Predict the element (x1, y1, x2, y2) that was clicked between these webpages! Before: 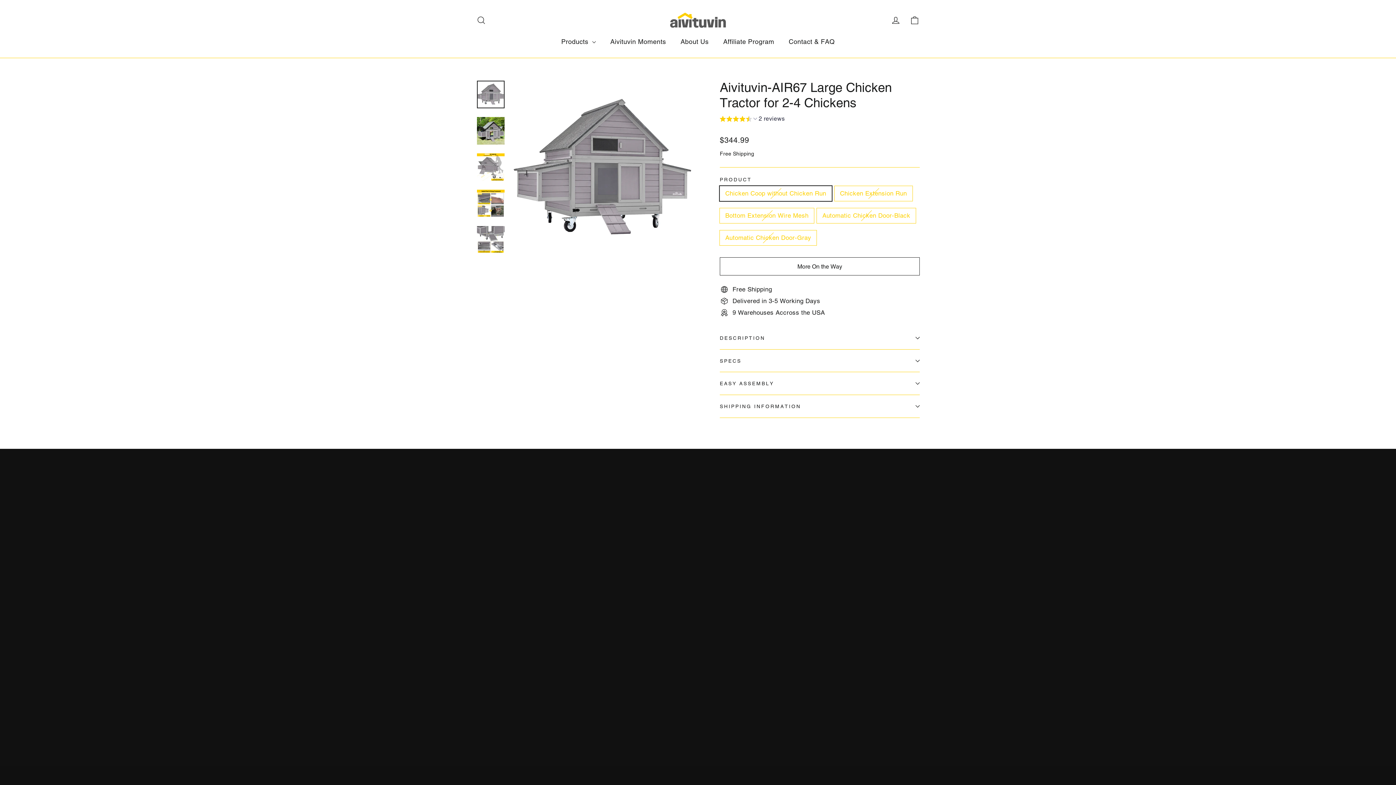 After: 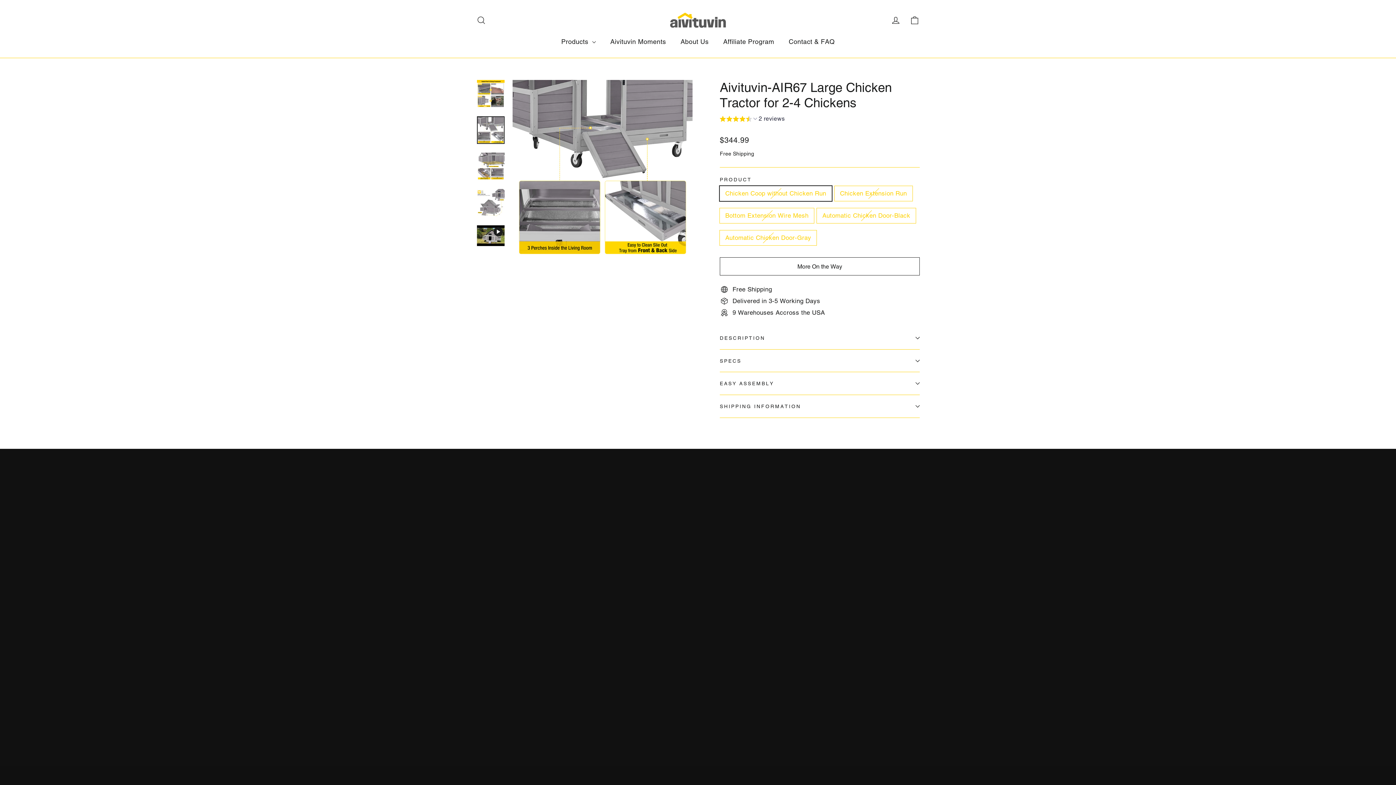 Action: bbox: (477, 226, 504, 253)